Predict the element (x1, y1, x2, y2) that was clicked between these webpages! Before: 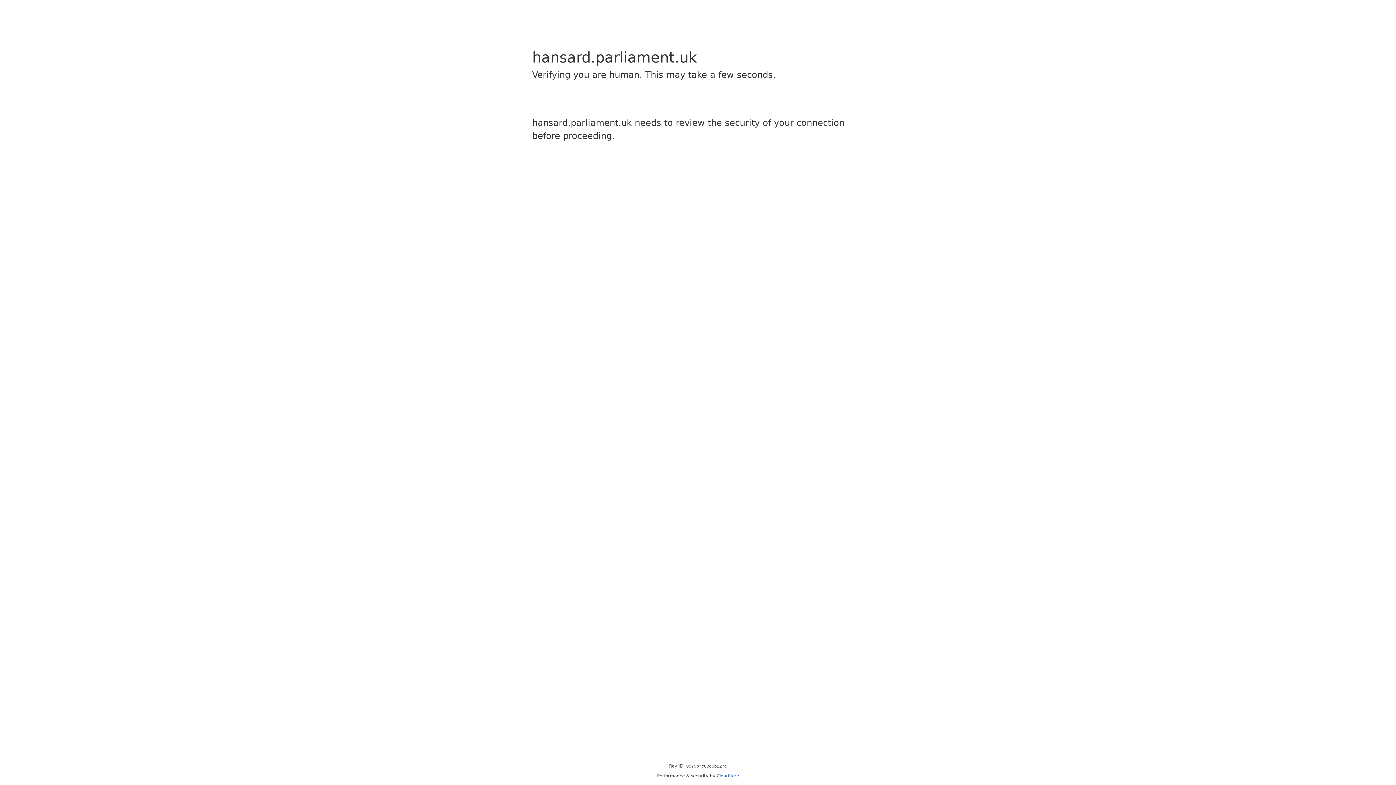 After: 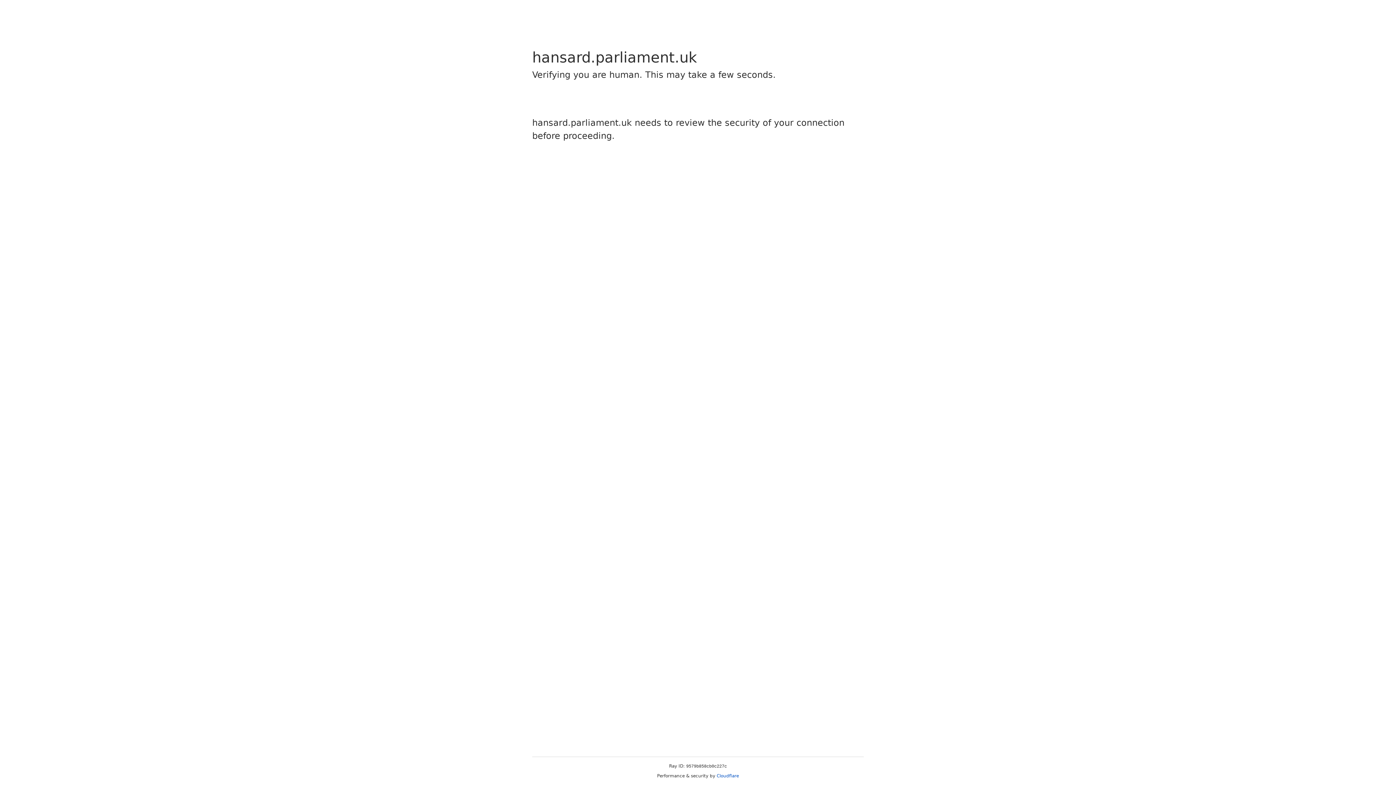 Action: label: Cloudflare bbox: (716, 773, 739, 778)